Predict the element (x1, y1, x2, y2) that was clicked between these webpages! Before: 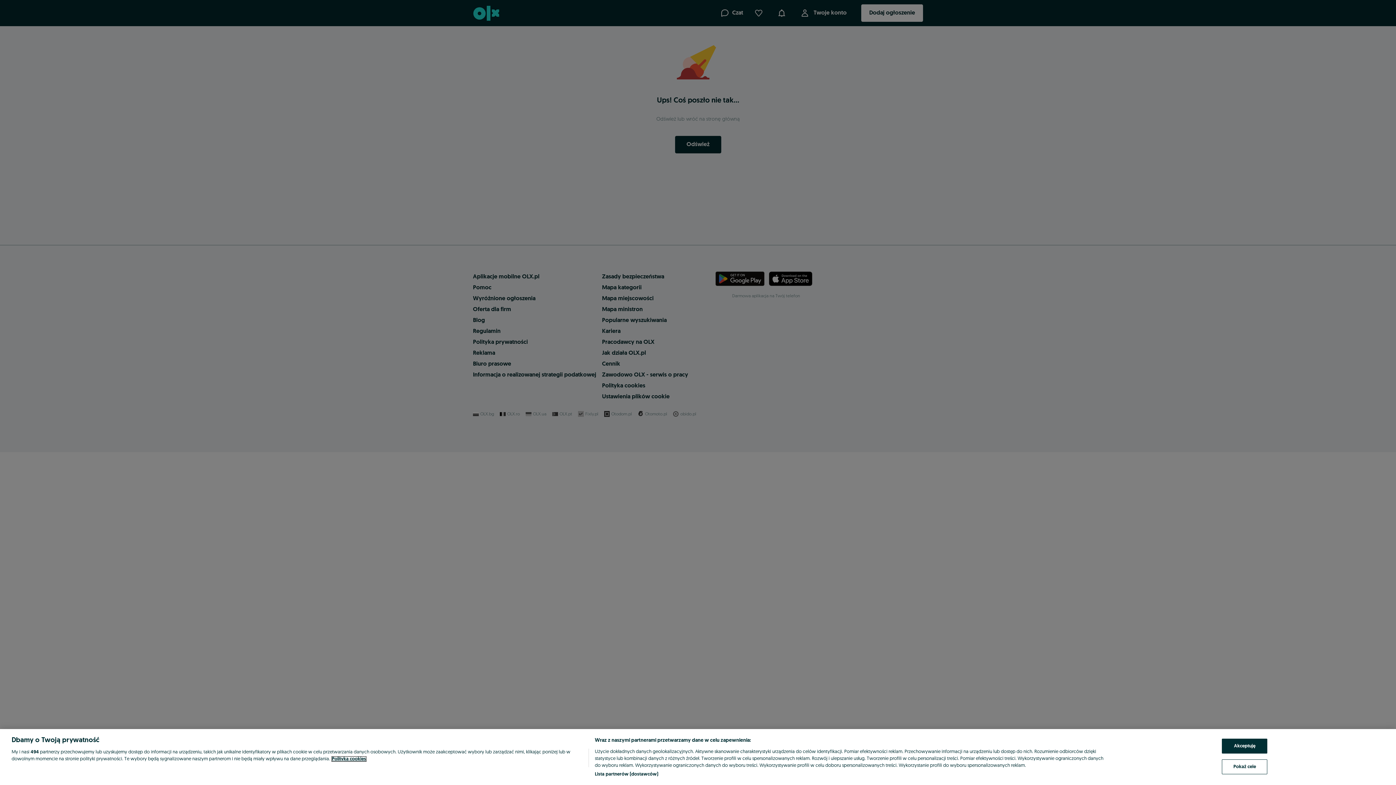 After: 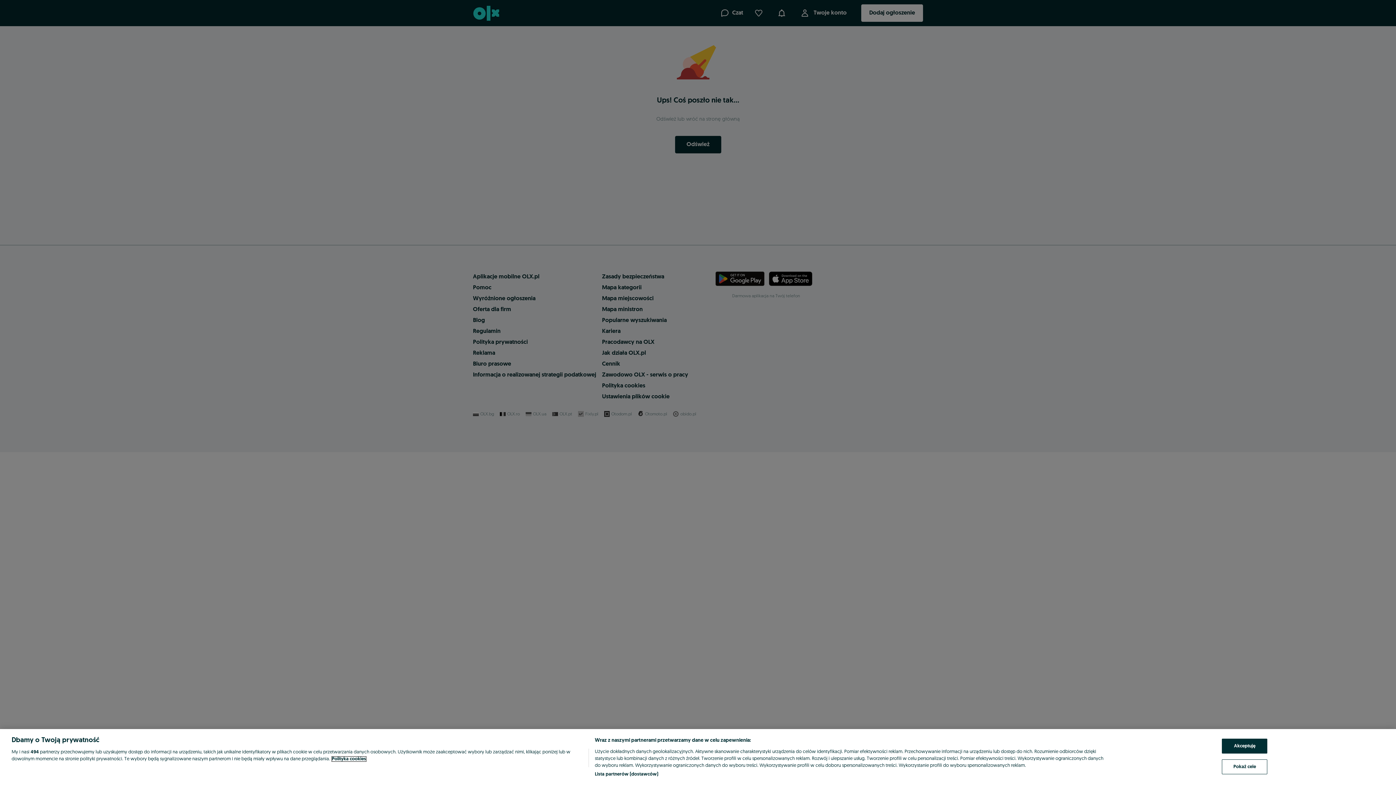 Action: label: Więcej informacji o Twojej prywatności, otwiera się w nowym oknie bbox: (332, 757, 366, 761)